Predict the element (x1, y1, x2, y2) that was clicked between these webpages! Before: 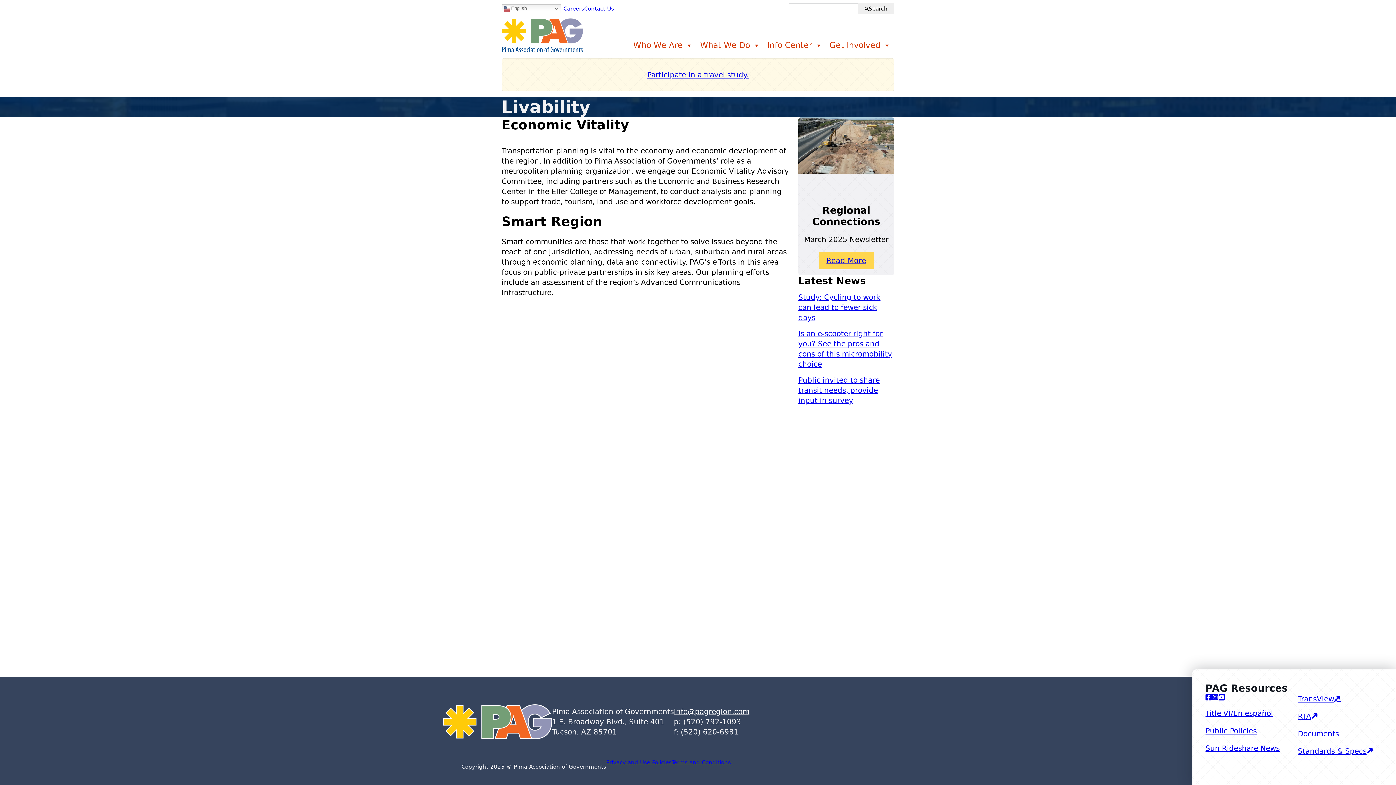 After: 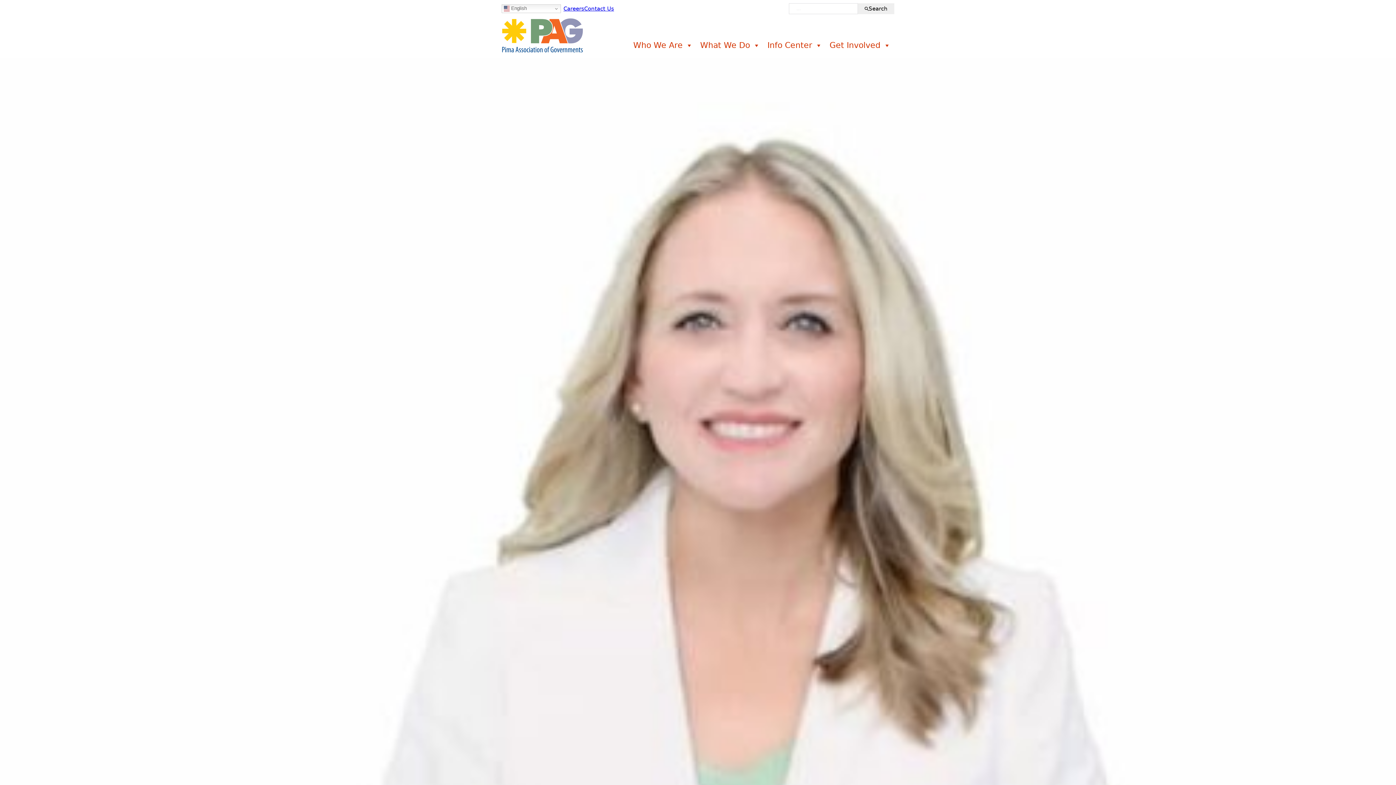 Action: bbox: (647, 70, 748, 79) label: Participate in a travel study.